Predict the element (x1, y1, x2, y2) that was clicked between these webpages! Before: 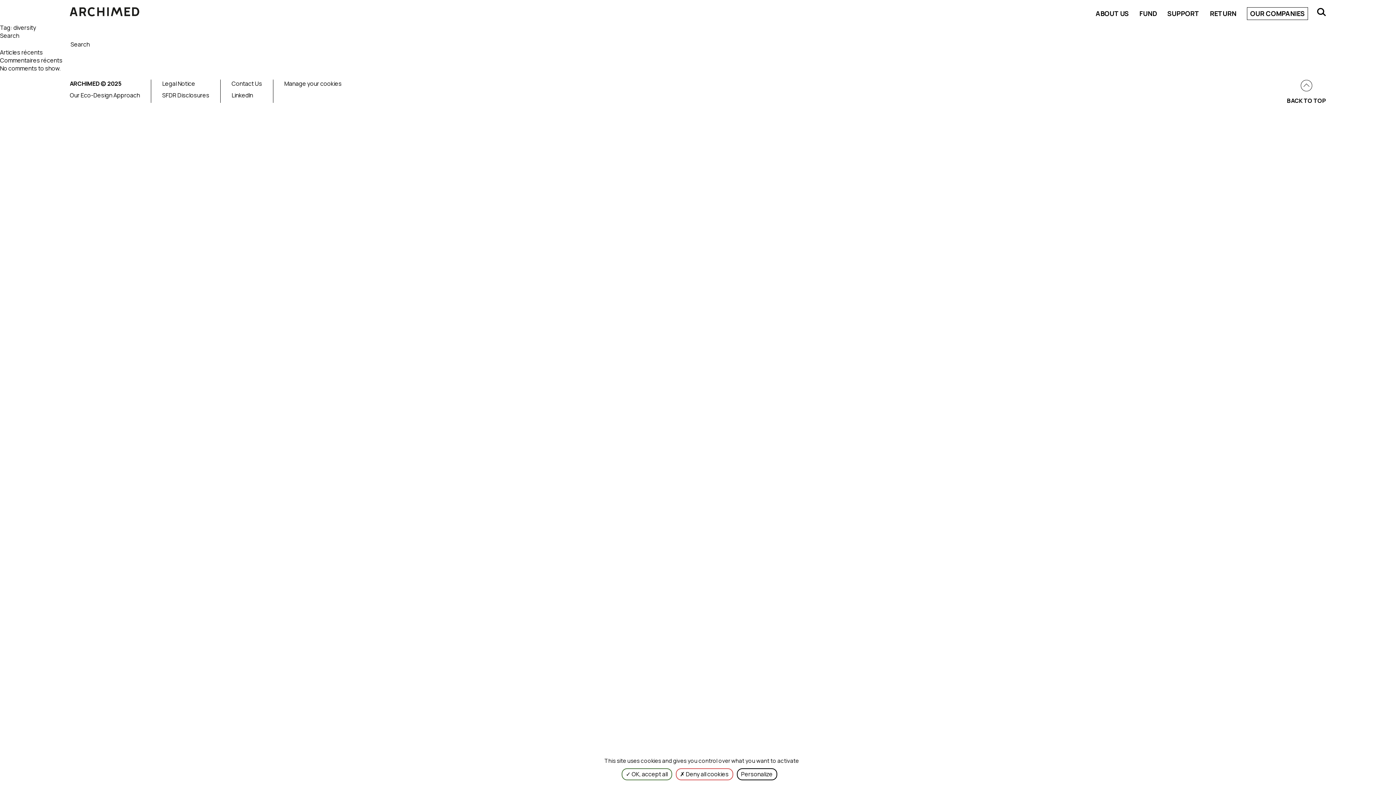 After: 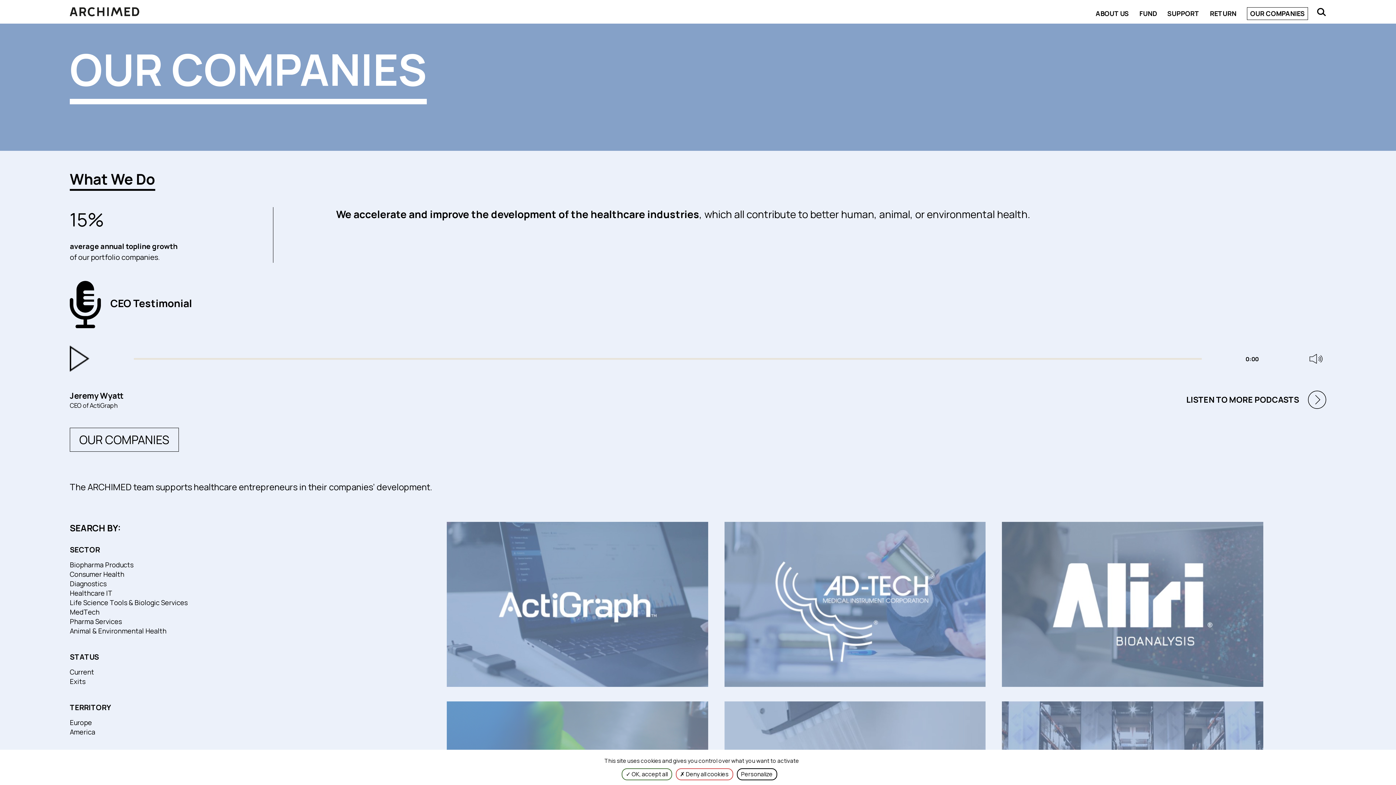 Action: label: OUR COMPANIES bbox: (1247, 7, 1308, 20)